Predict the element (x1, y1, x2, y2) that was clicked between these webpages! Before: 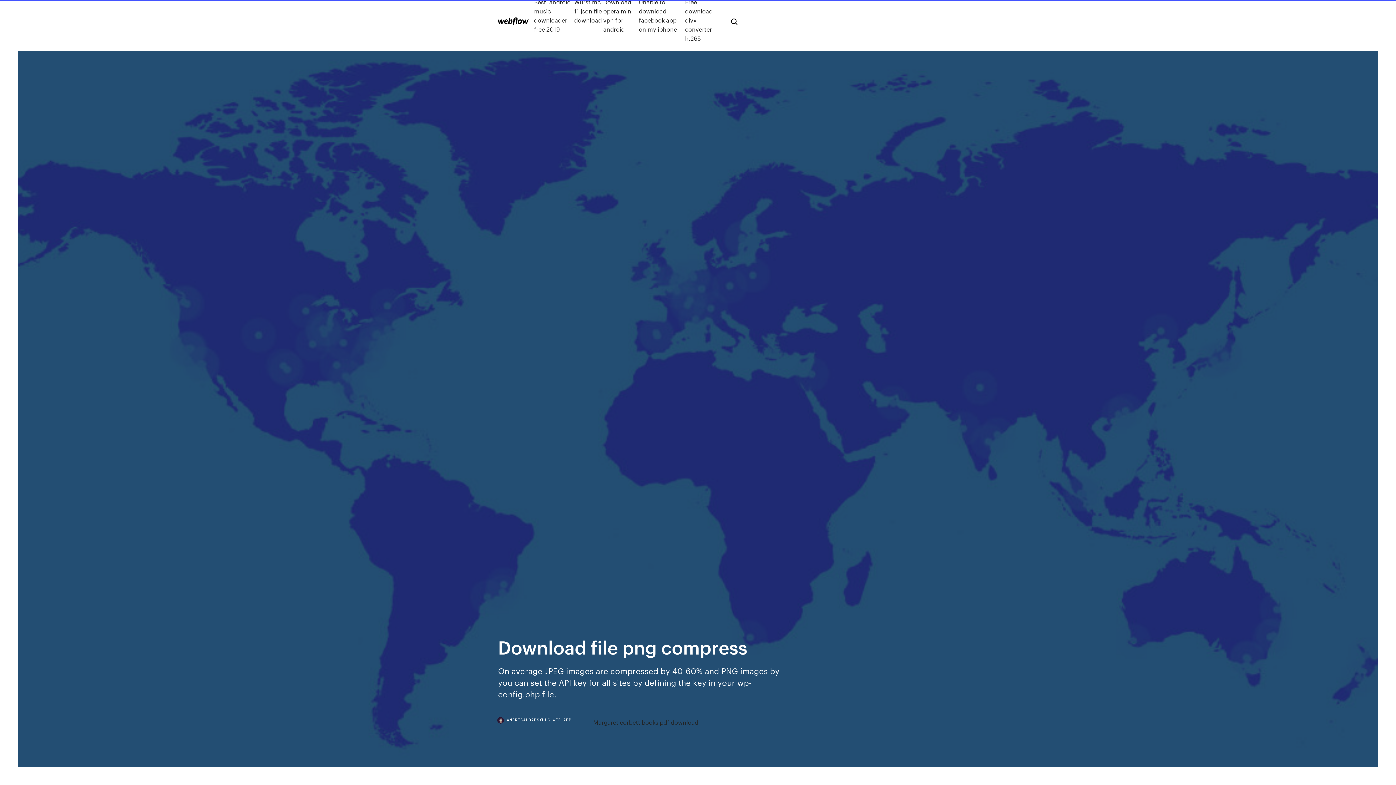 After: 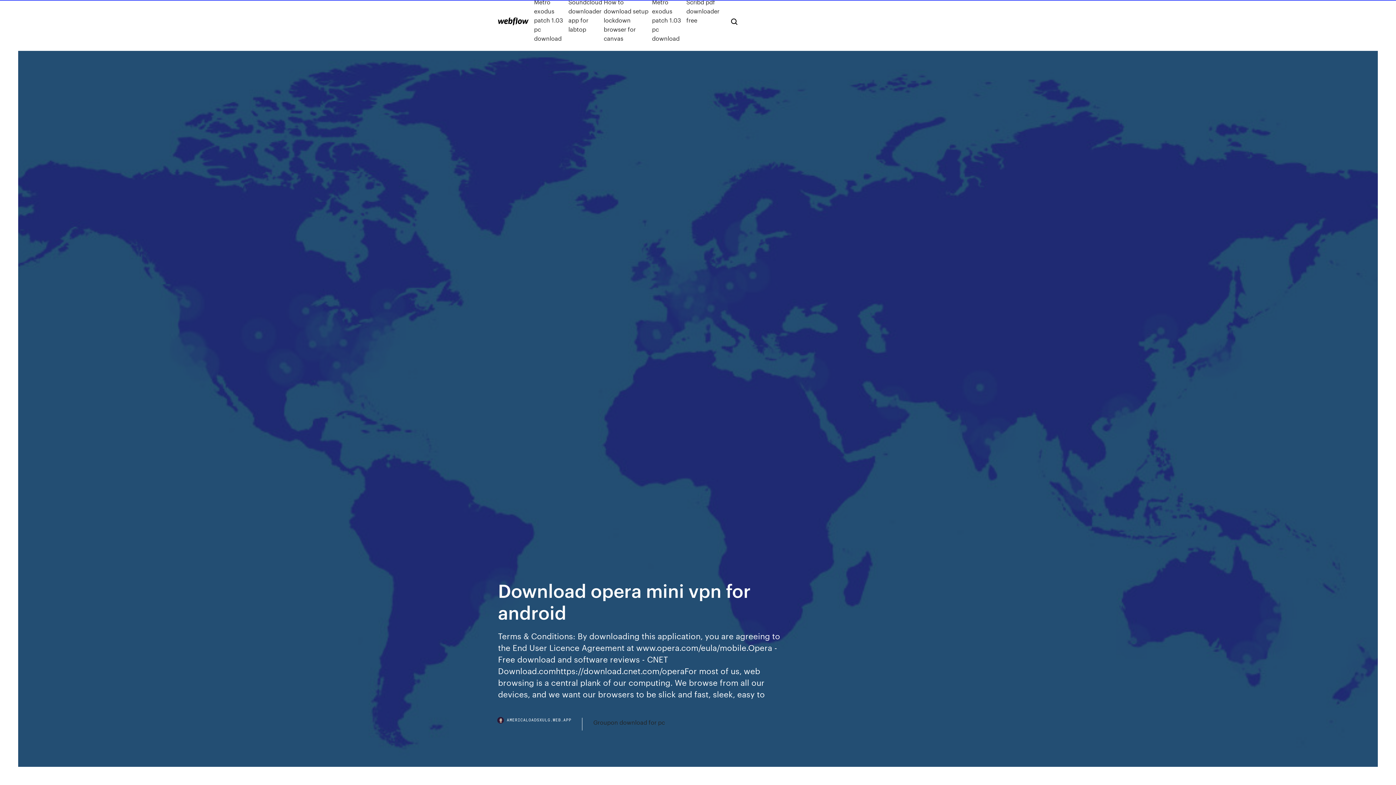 Action: bbox: (603, -2, 638, 42) label: Download opera mini vpn for android